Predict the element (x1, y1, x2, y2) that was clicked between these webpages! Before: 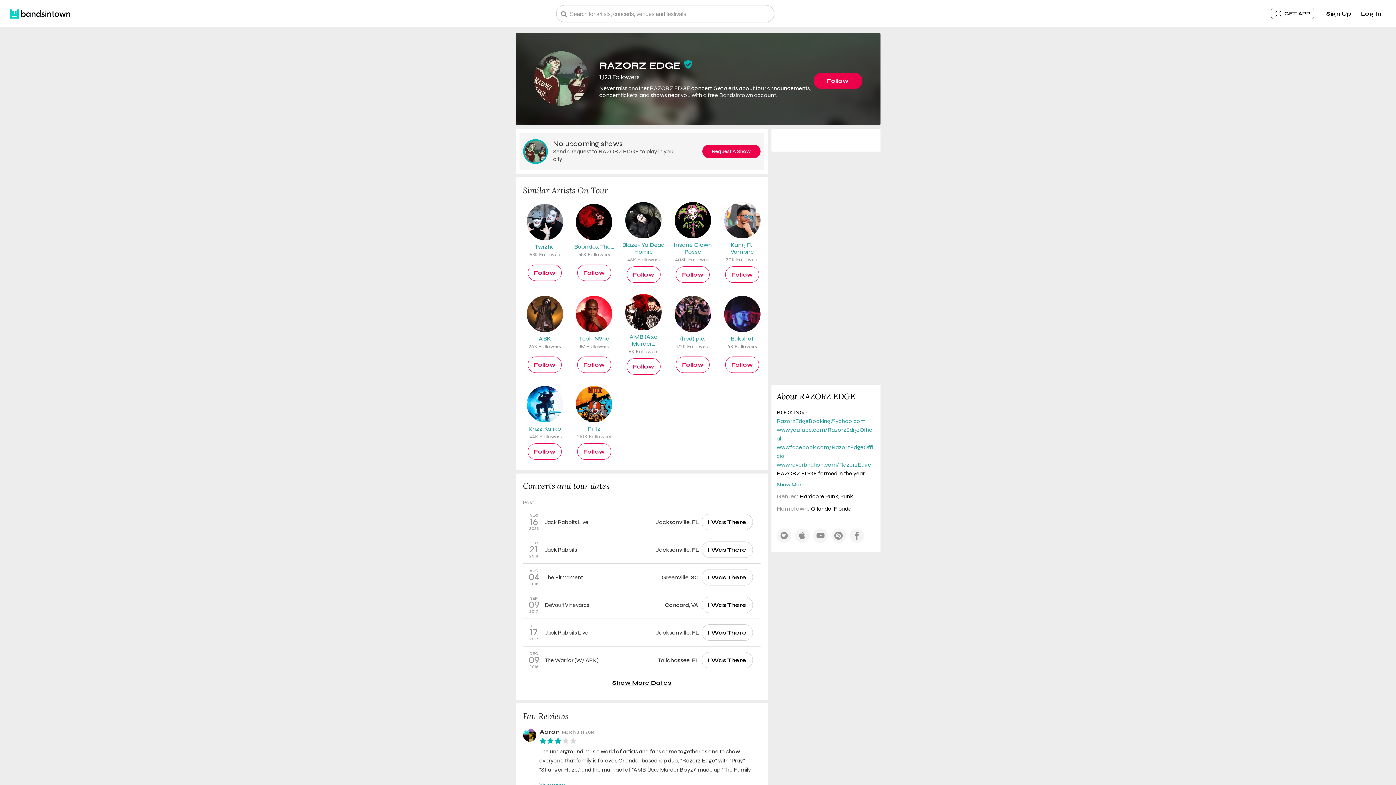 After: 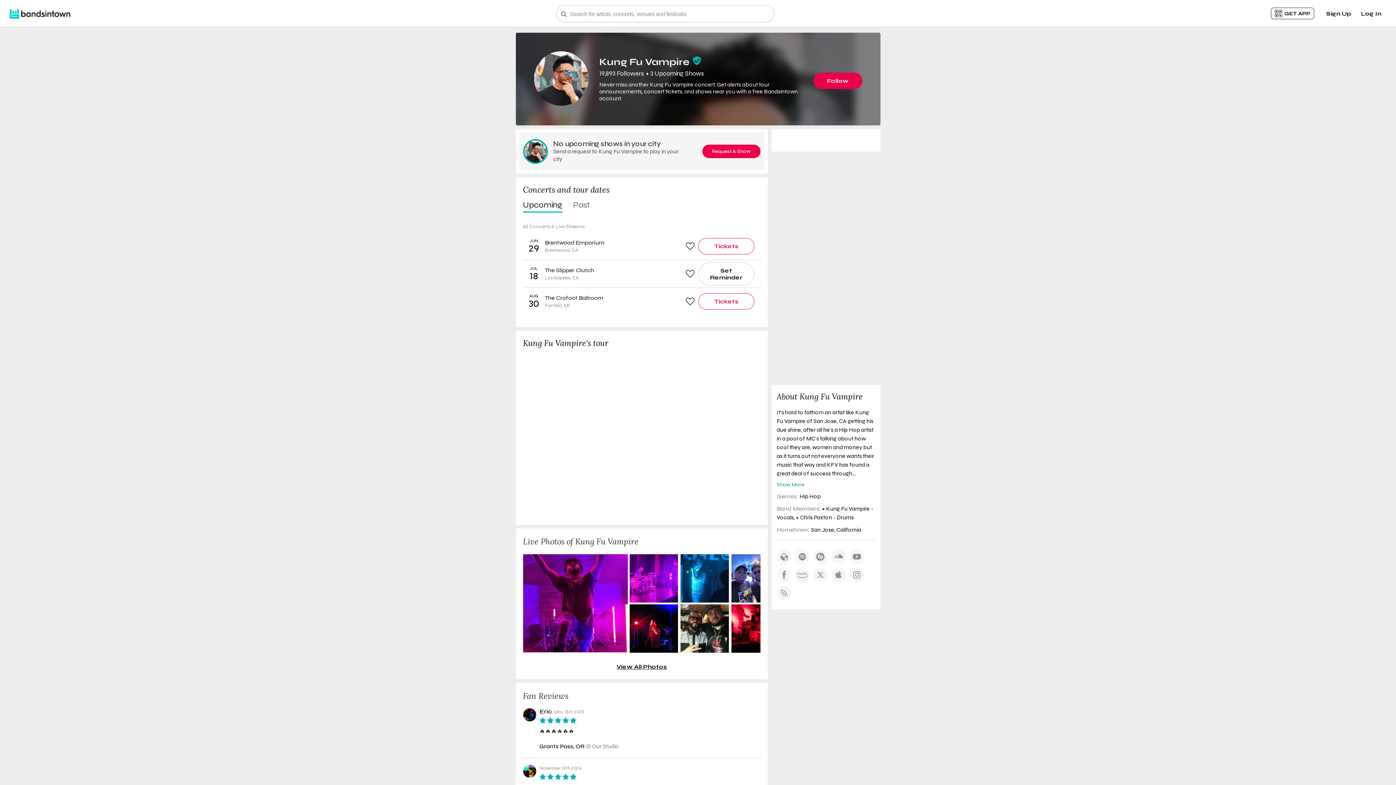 Action: label: Kung Fu Vampire
20K Followers bbox: (720, 202, 764, 262)